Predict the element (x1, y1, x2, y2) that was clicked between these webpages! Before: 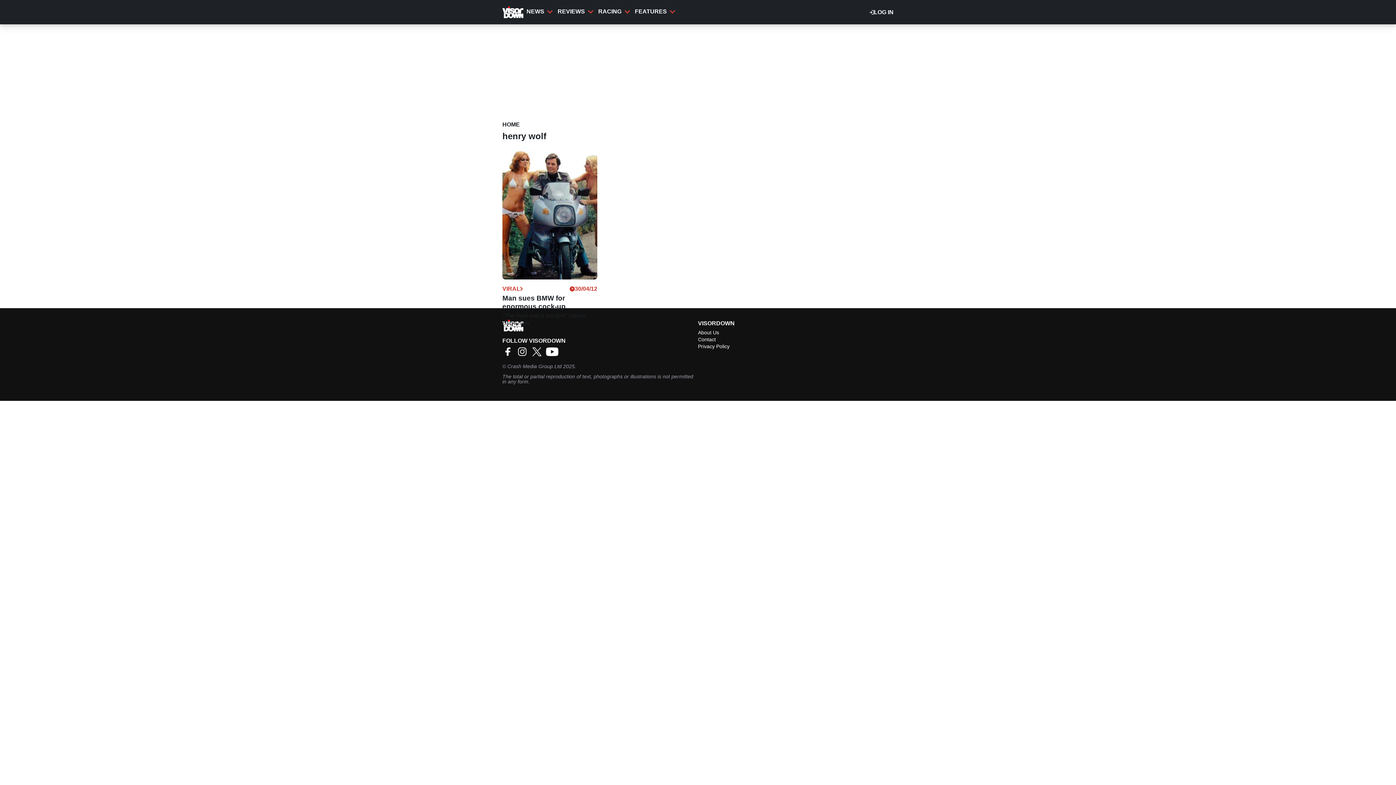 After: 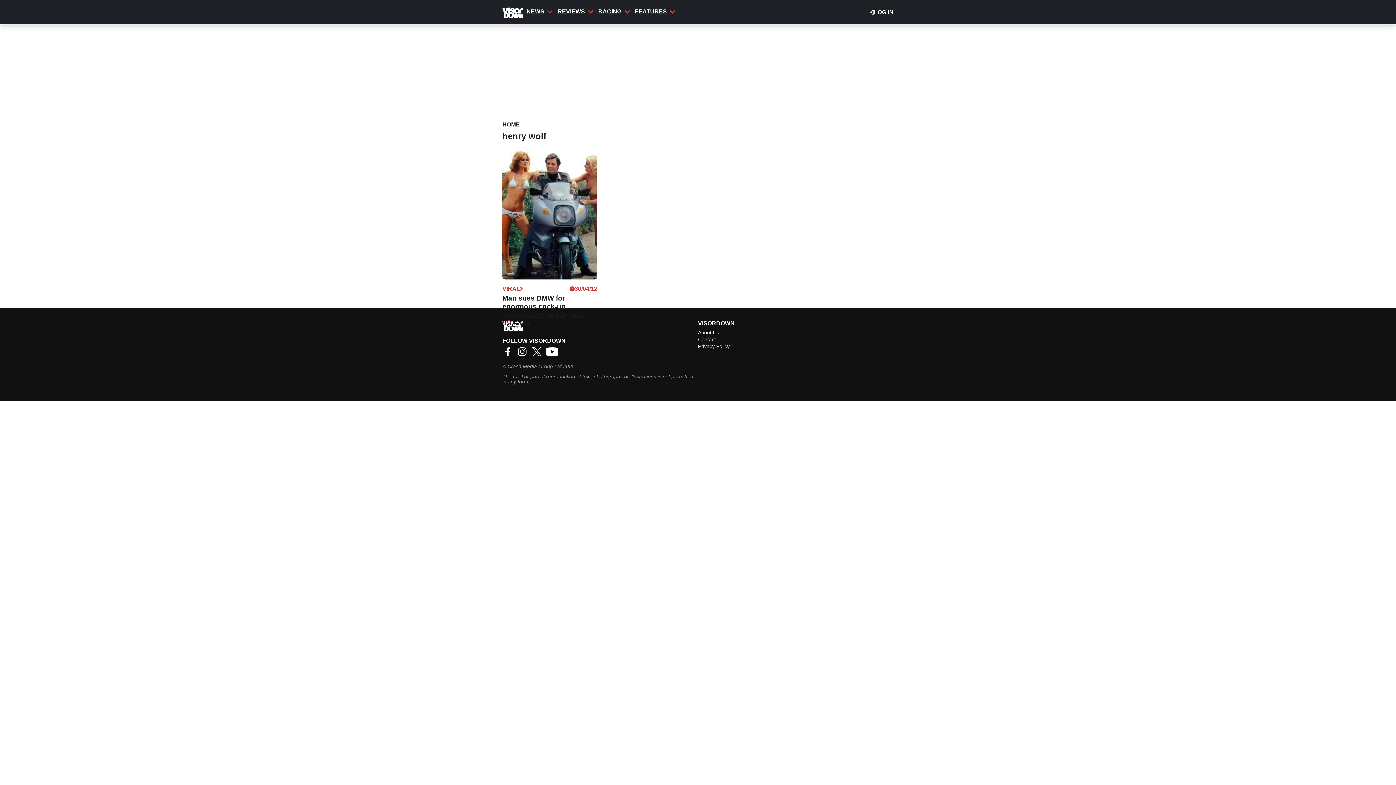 Action: bbox: (502, 351, 517, 357)